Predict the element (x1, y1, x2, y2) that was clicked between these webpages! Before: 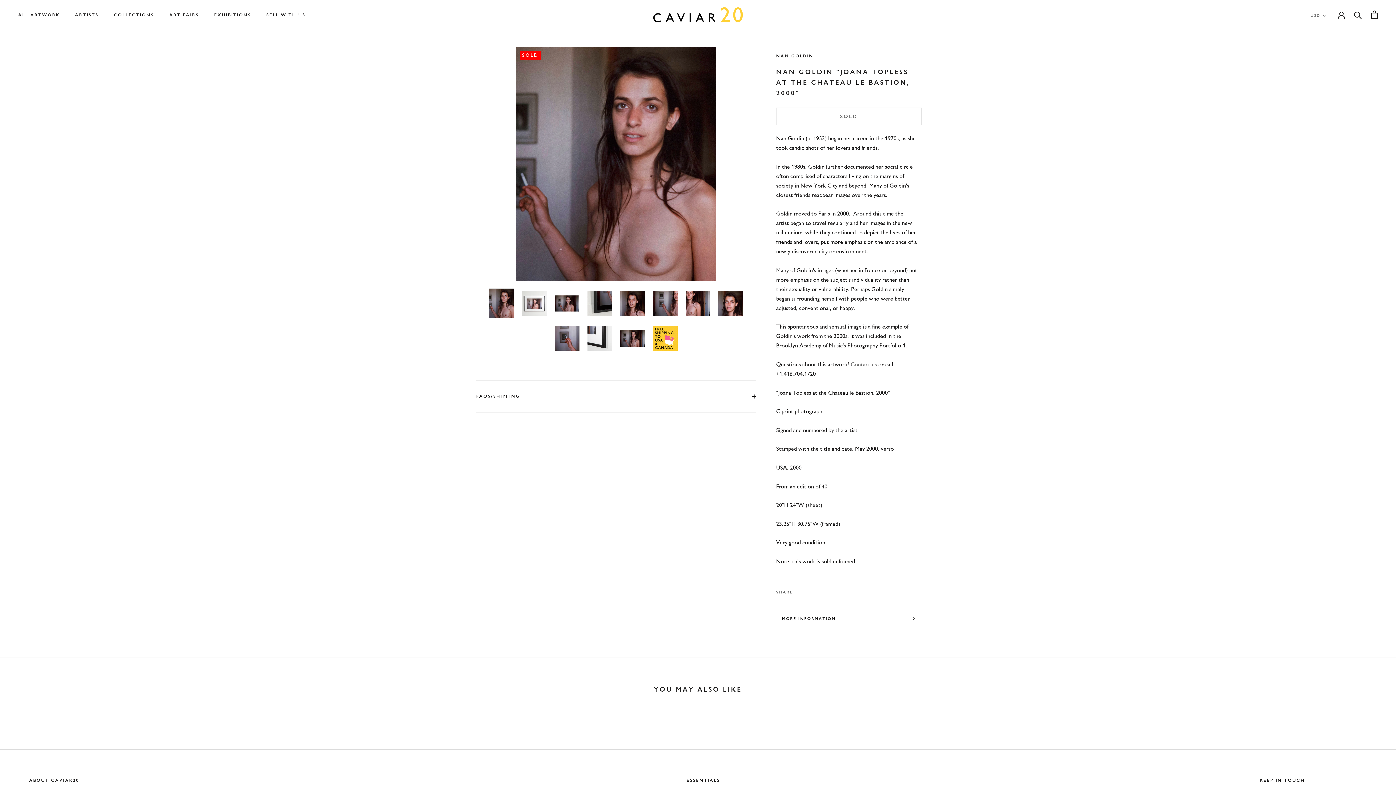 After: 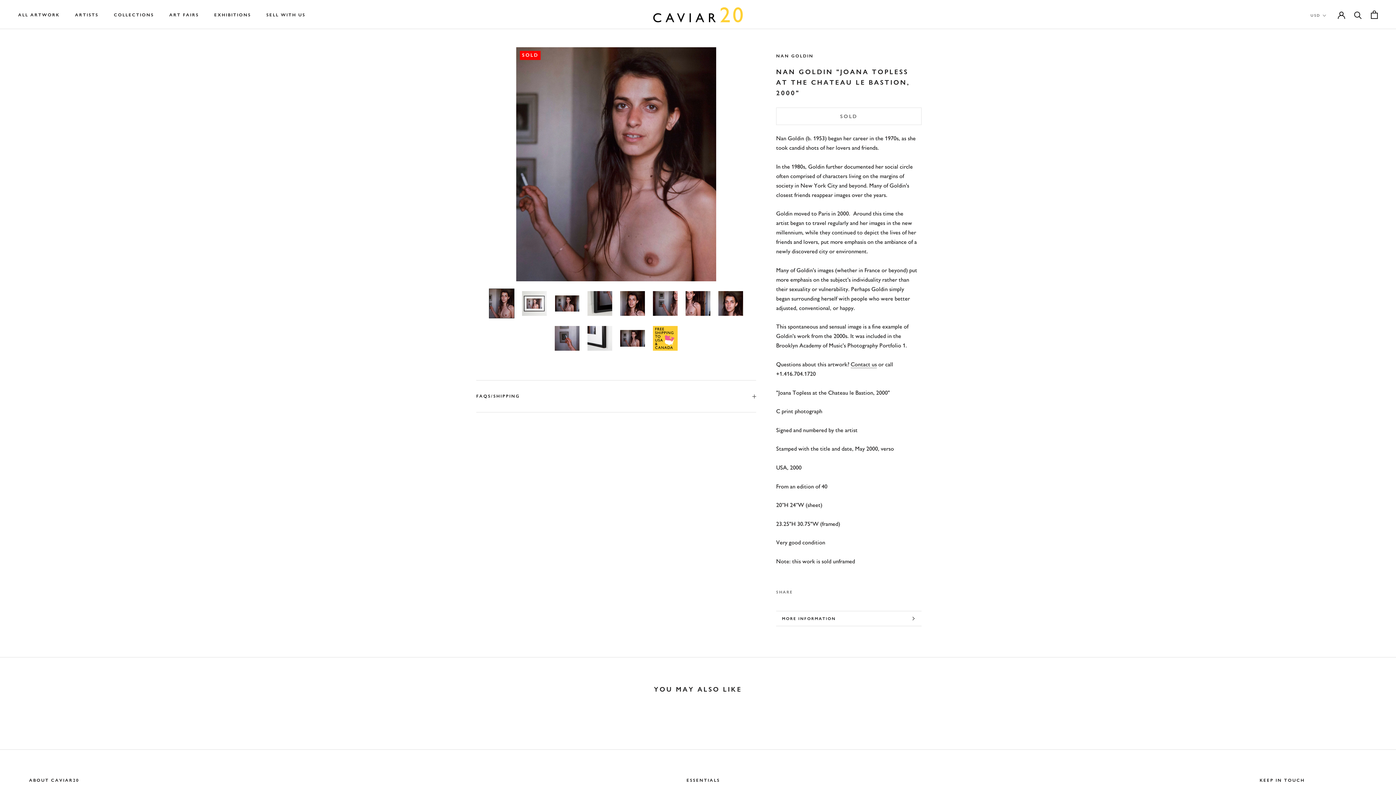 Action: label: Contact us bbox: (850, 361, 877, 367)